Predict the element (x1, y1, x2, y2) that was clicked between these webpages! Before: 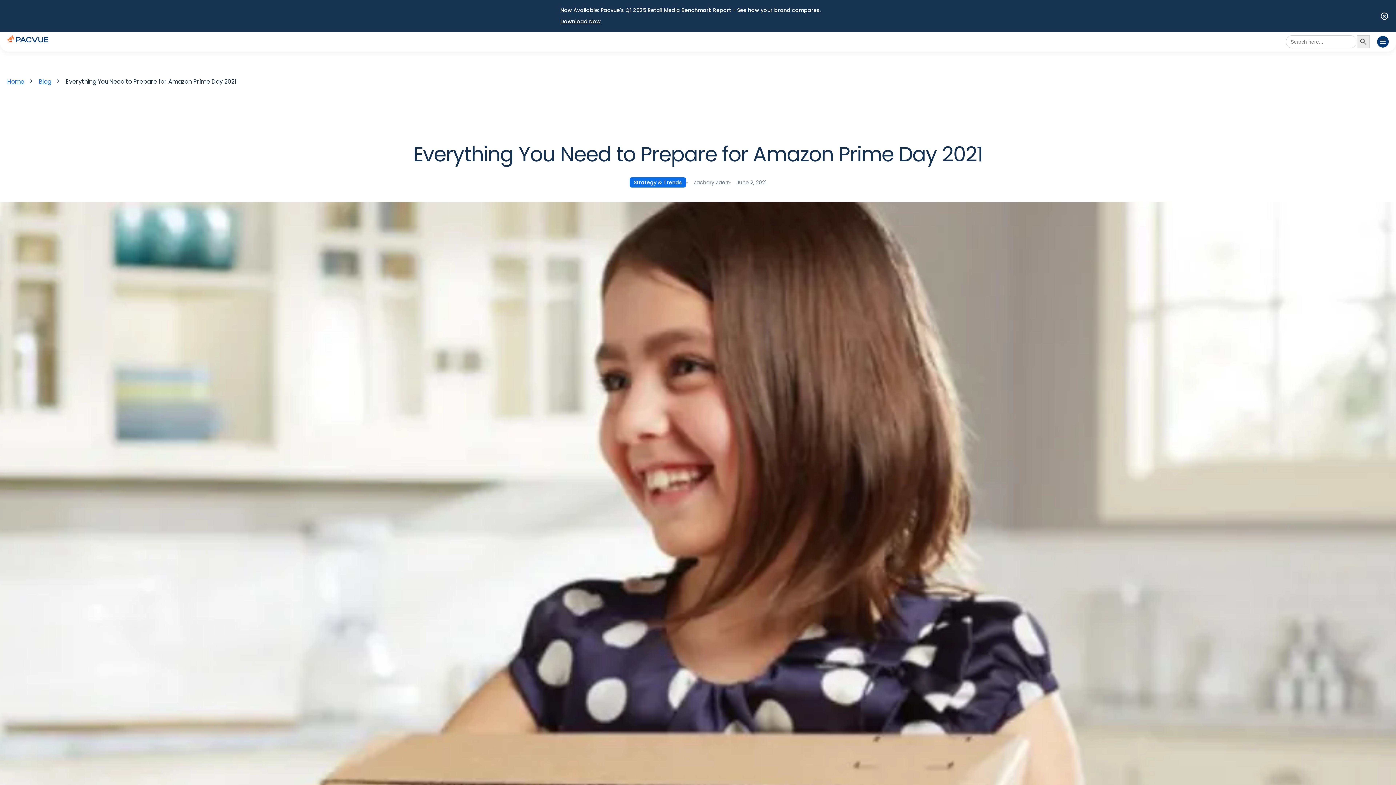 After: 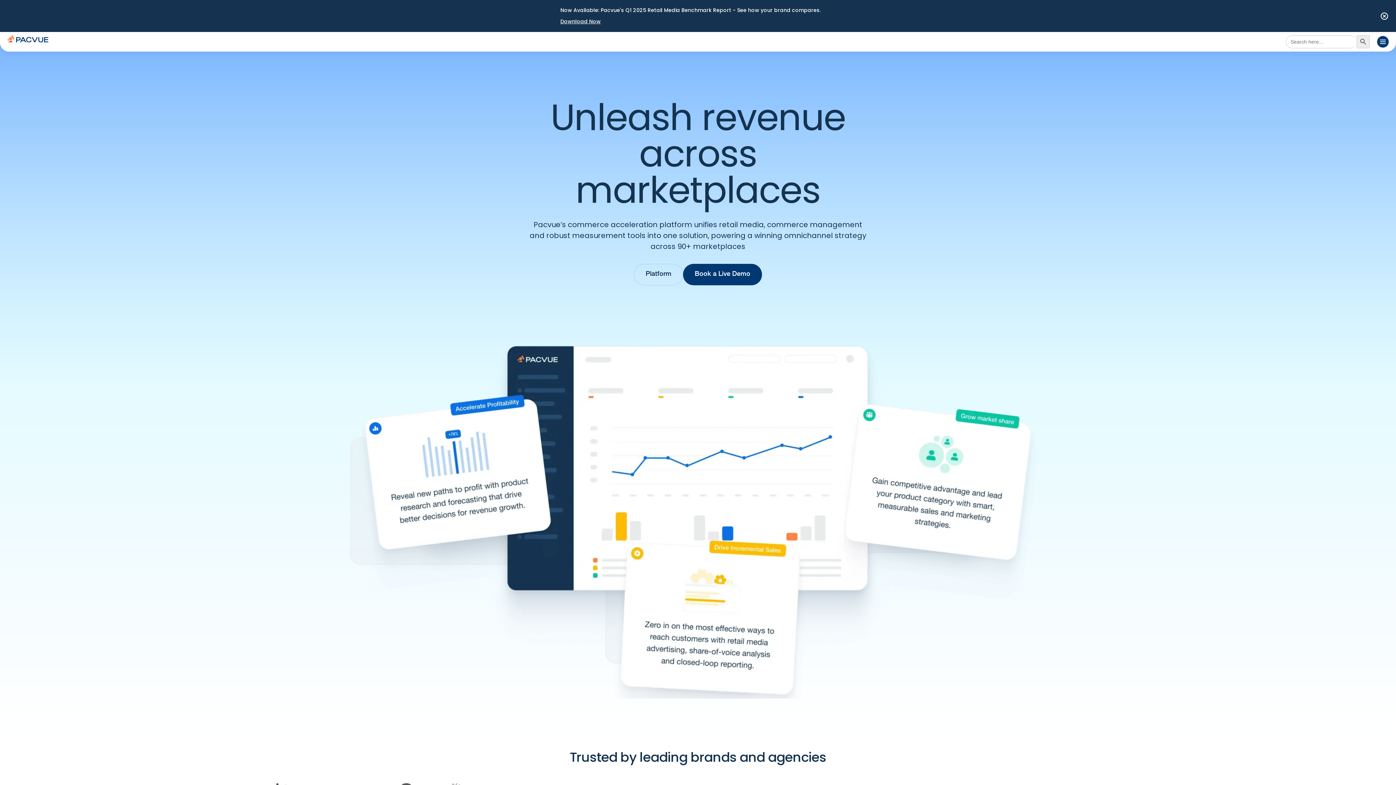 Action: bbox: (7, 77, 24, 85) label: Home